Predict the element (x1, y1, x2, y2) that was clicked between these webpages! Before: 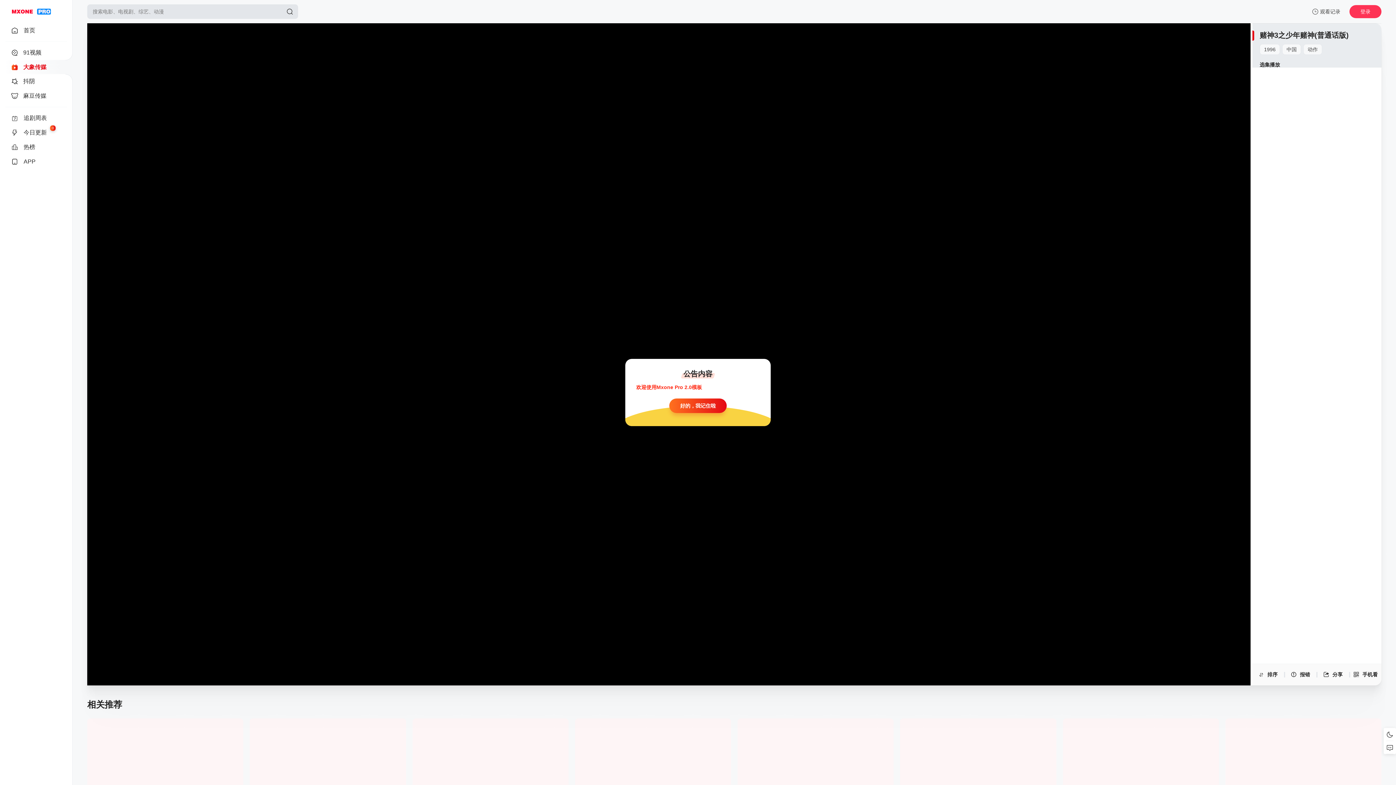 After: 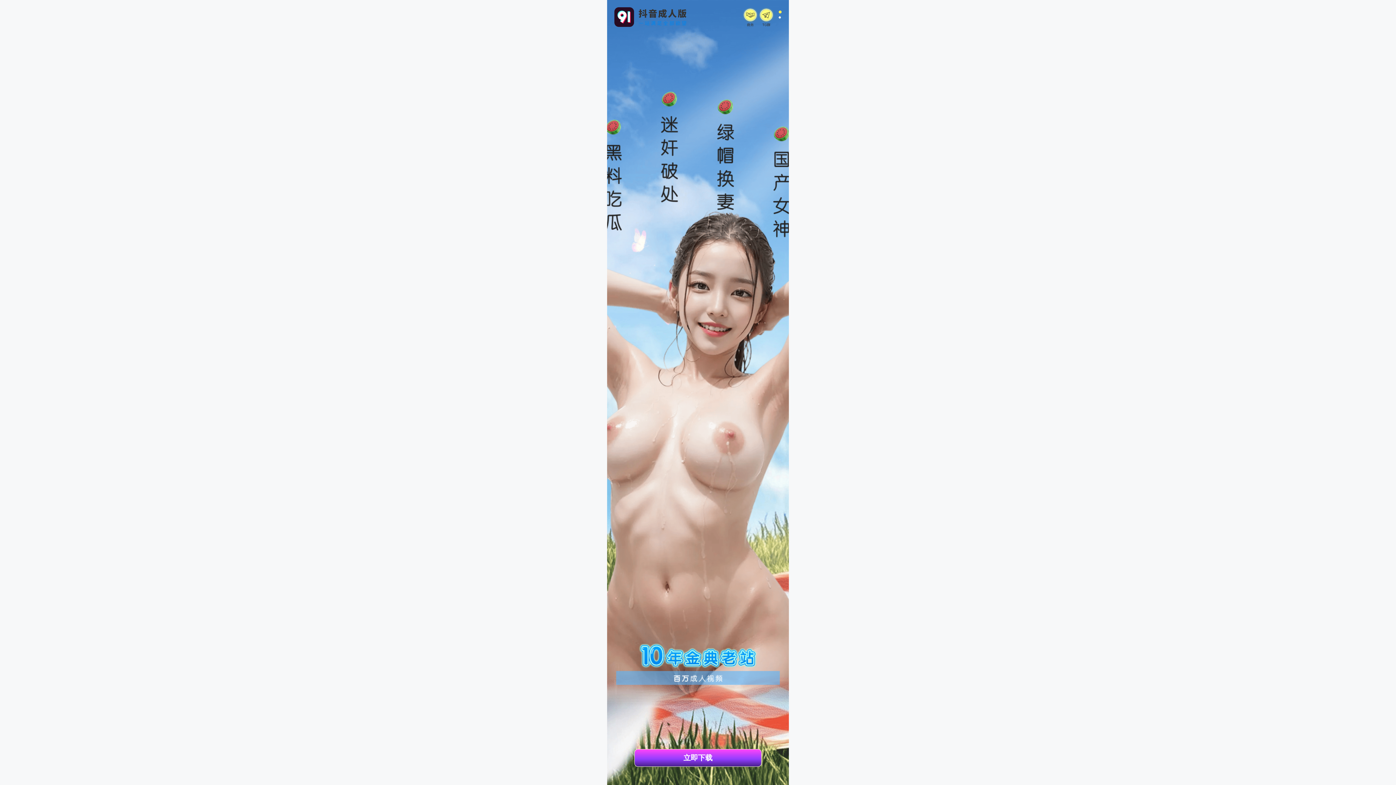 Action: label: 首页 bbox: (11, 23, 61, 37)